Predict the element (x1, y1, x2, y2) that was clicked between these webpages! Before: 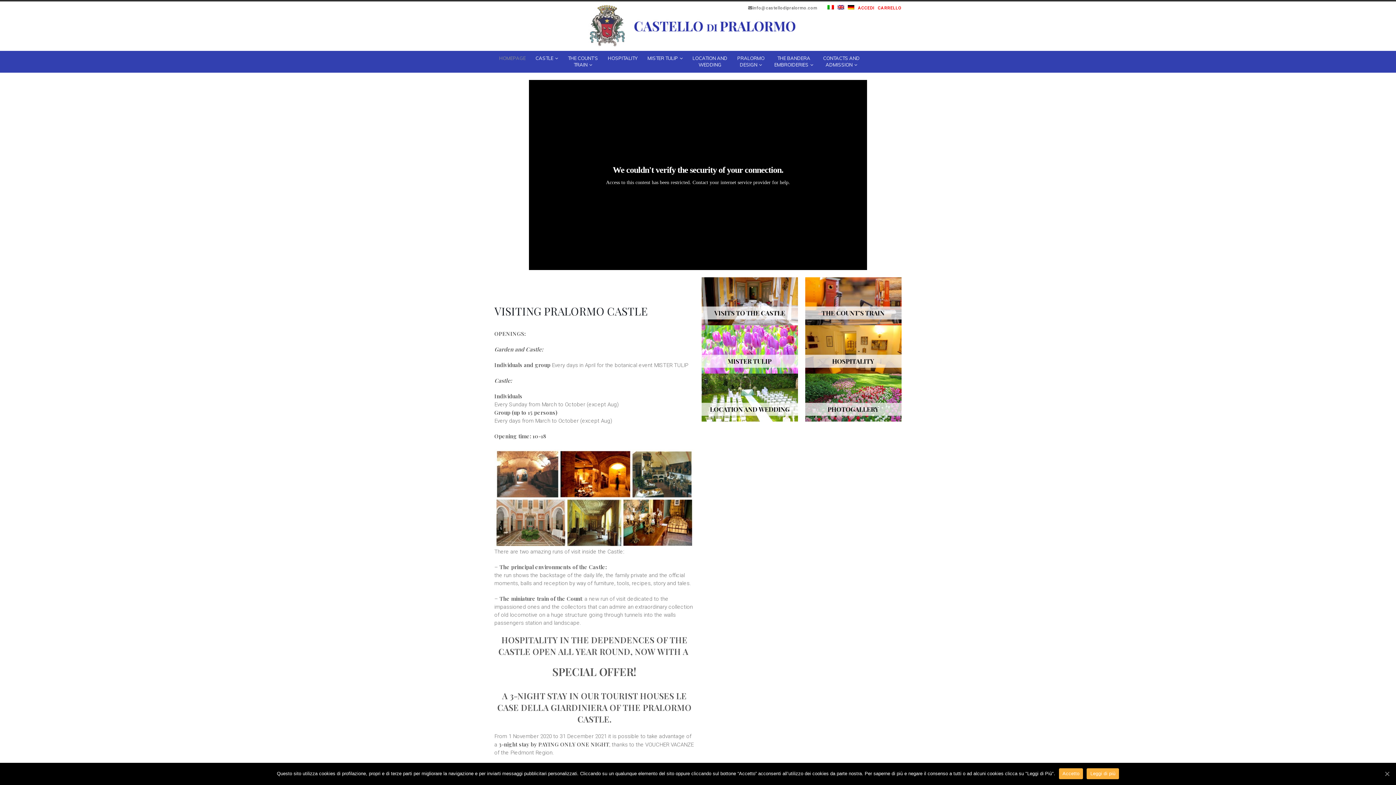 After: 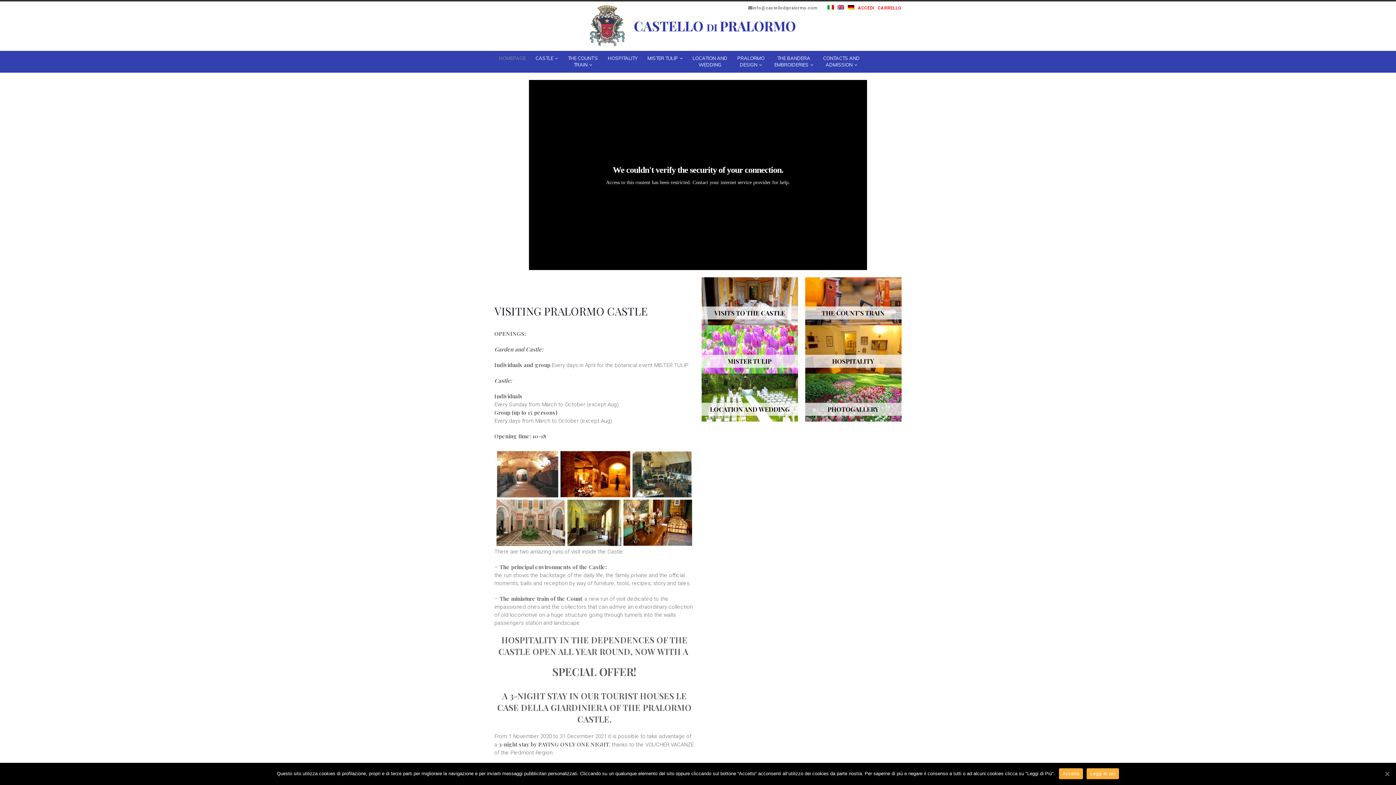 Action: label: HOMEPAGE bbox: (494, 50, 530, 76)